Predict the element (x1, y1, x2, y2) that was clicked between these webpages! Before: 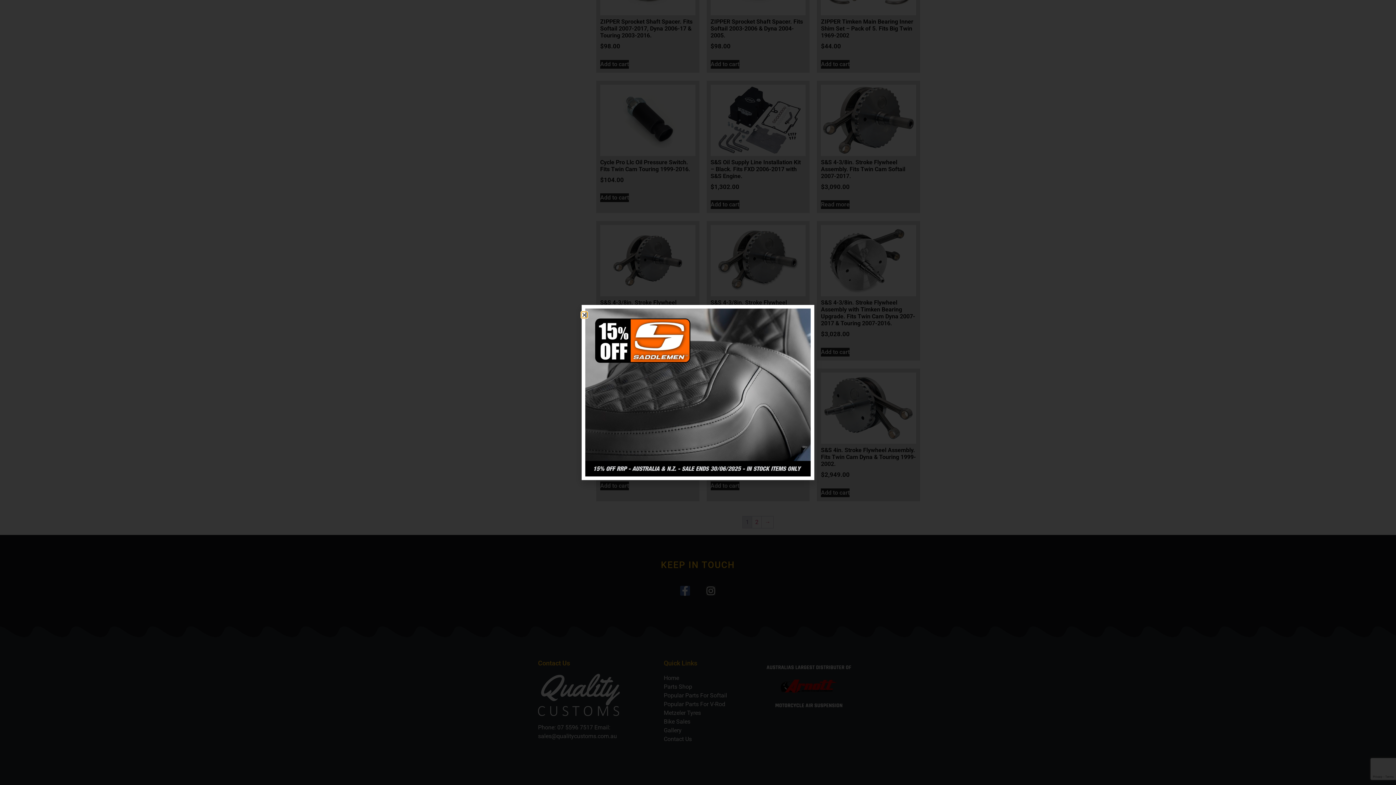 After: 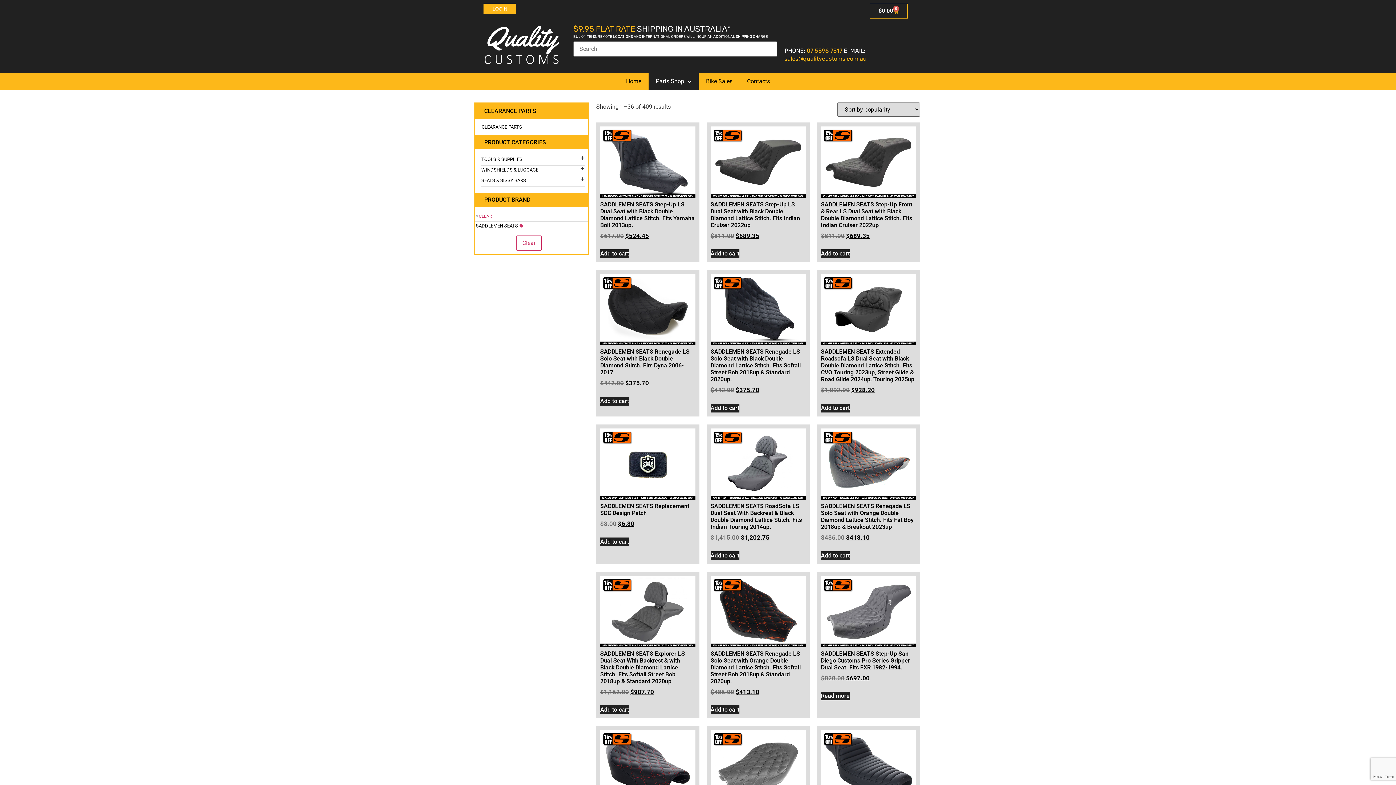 Action: bbox: (585, 308, 810, 476)